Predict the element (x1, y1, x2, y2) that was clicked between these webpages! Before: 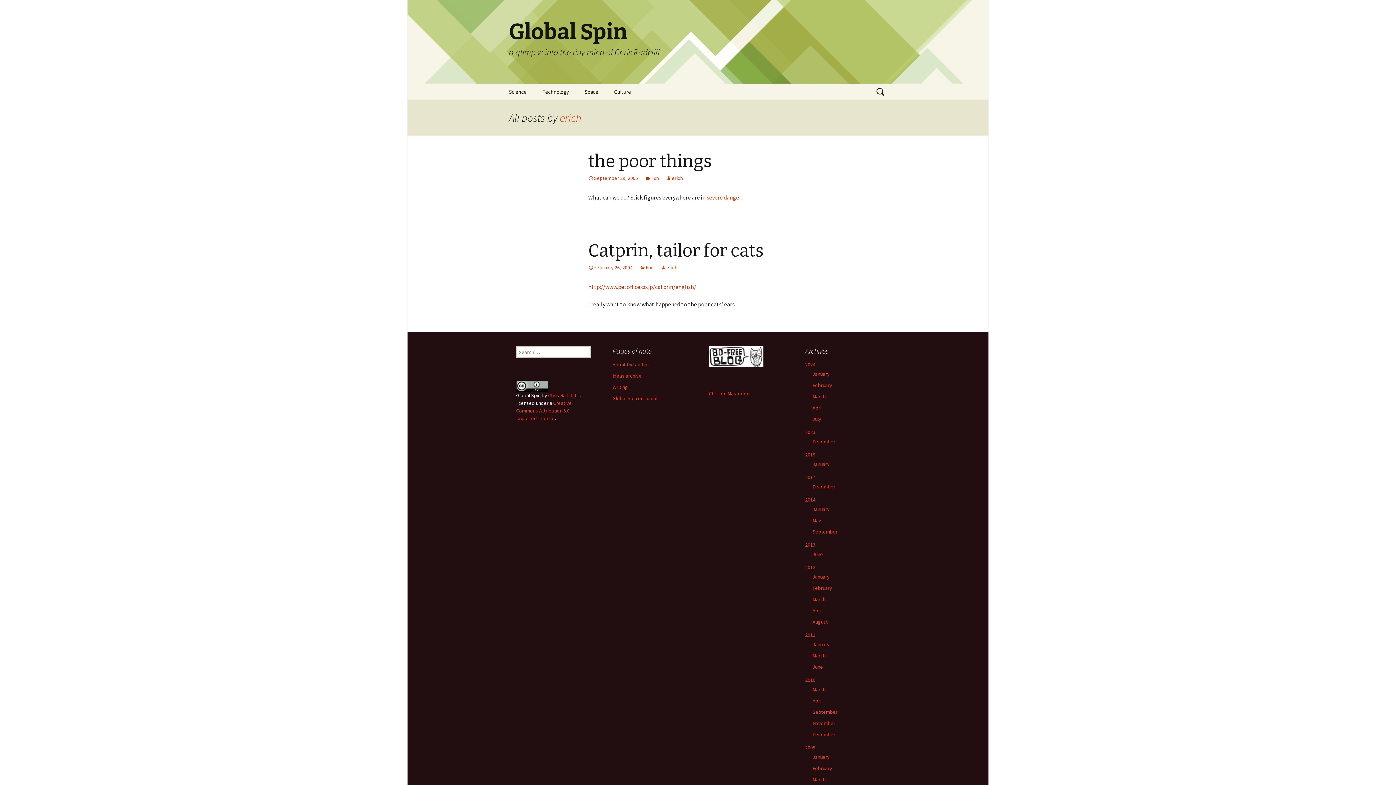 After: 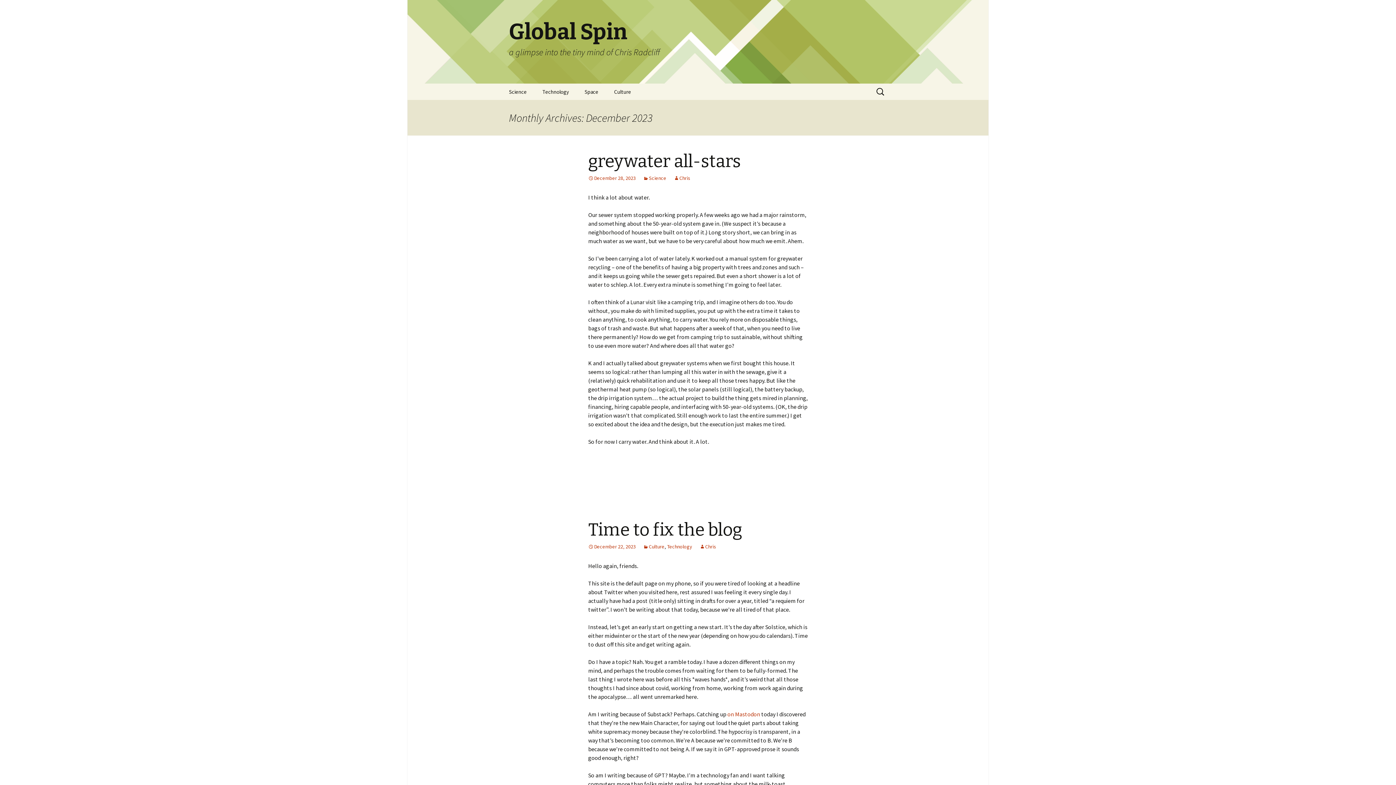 Action: bbox: (812, 438, 835, 445) label: December